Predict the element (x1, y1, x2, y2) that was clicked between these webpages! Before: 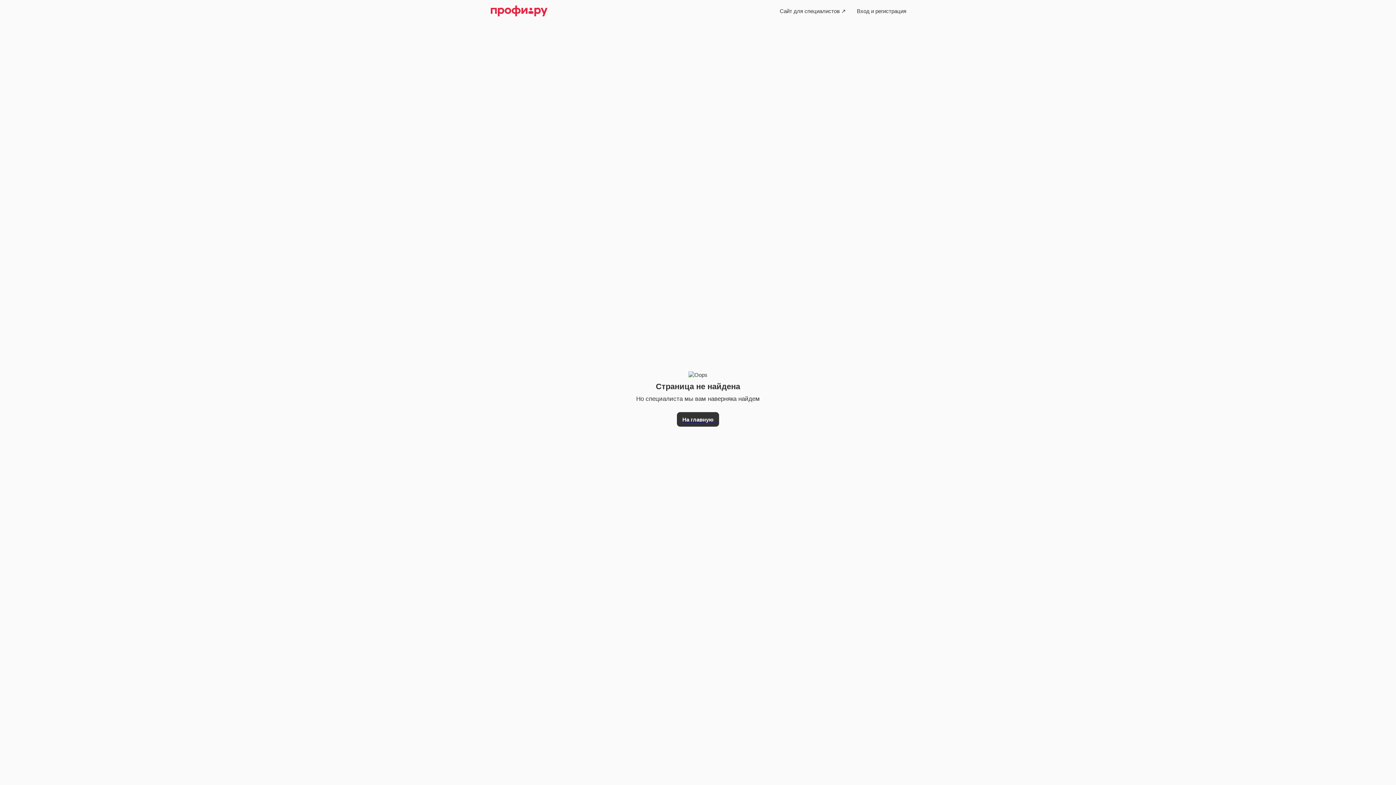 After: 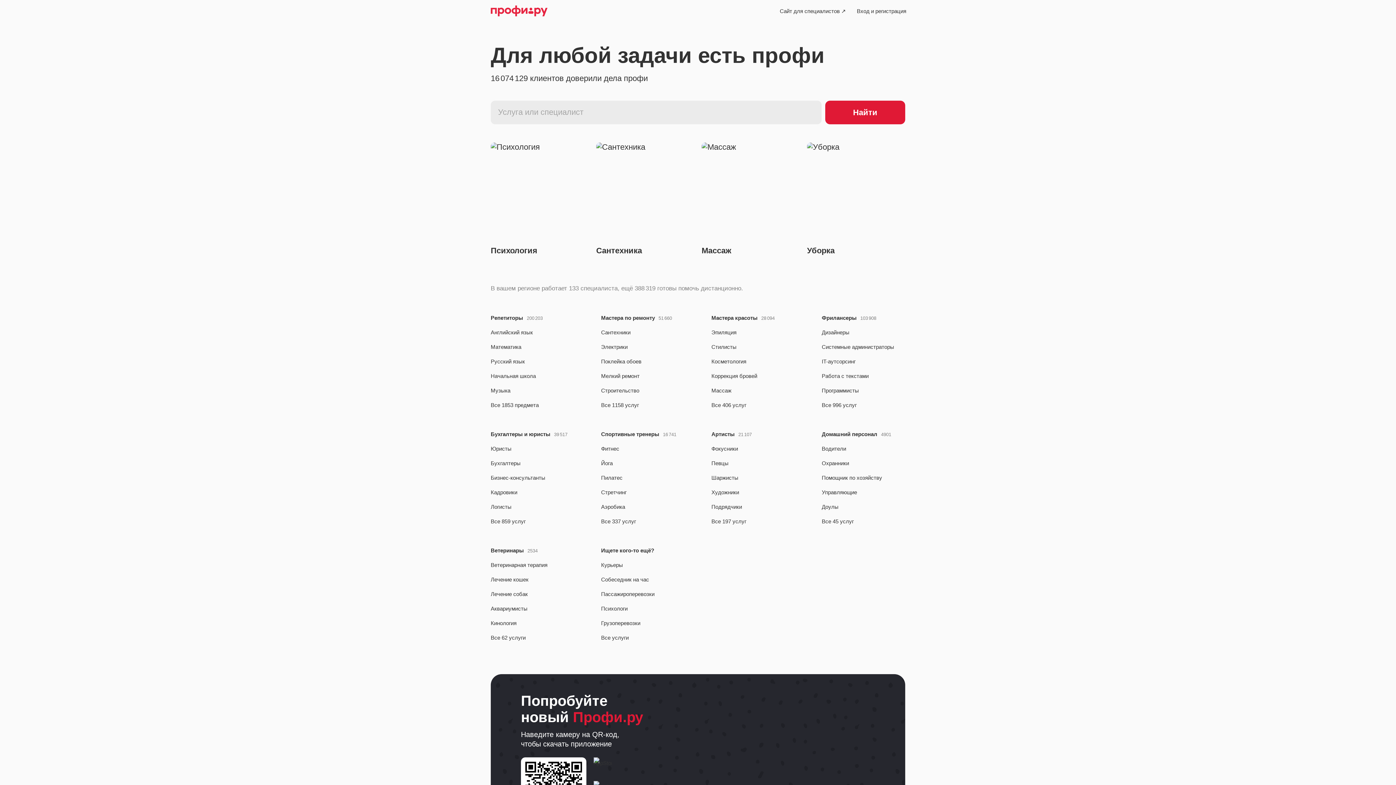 Action: bbox: (677, 403, 719, 426) label: На главную